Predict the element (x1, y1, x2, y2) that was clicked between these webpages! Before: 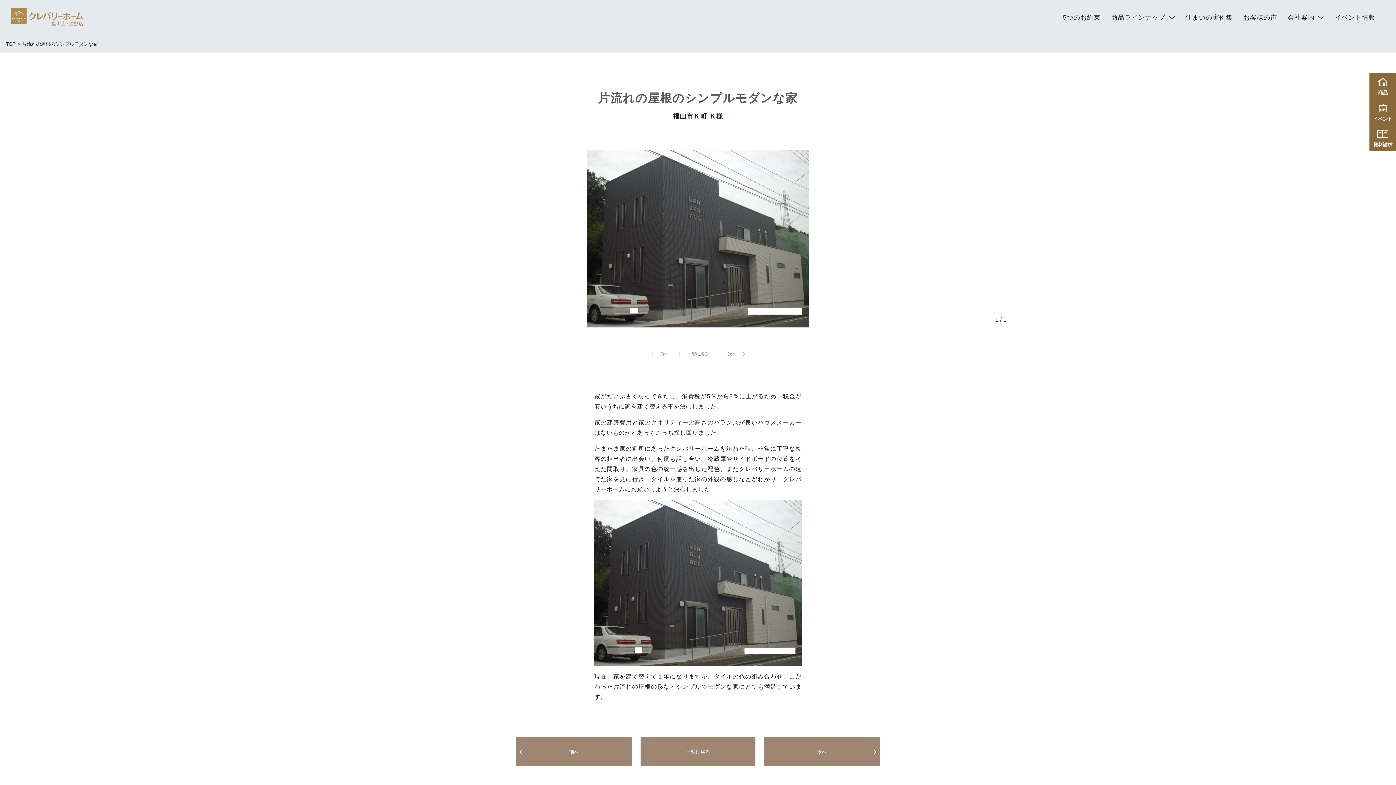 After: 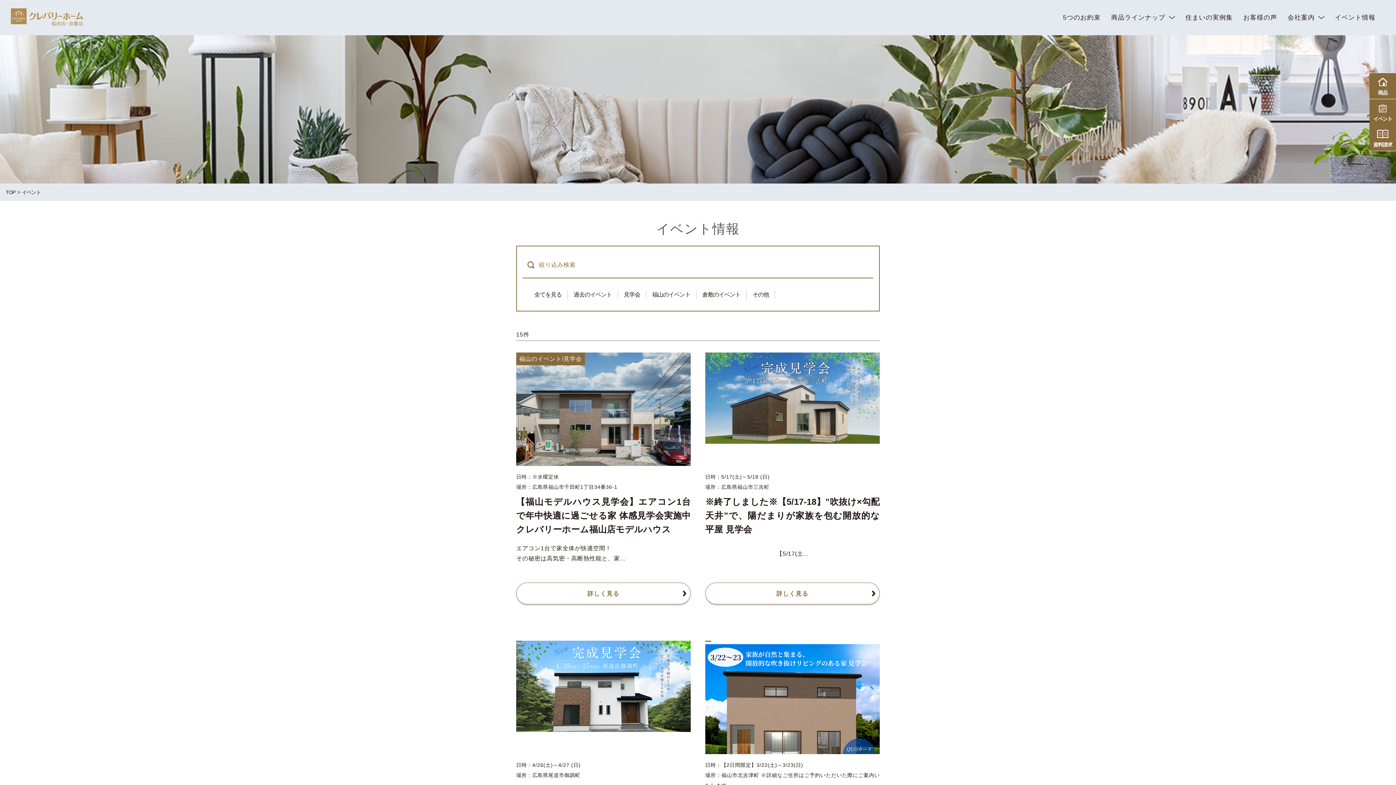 Action: bbox: (1335, 0, 1375, 35) label: イベント情報